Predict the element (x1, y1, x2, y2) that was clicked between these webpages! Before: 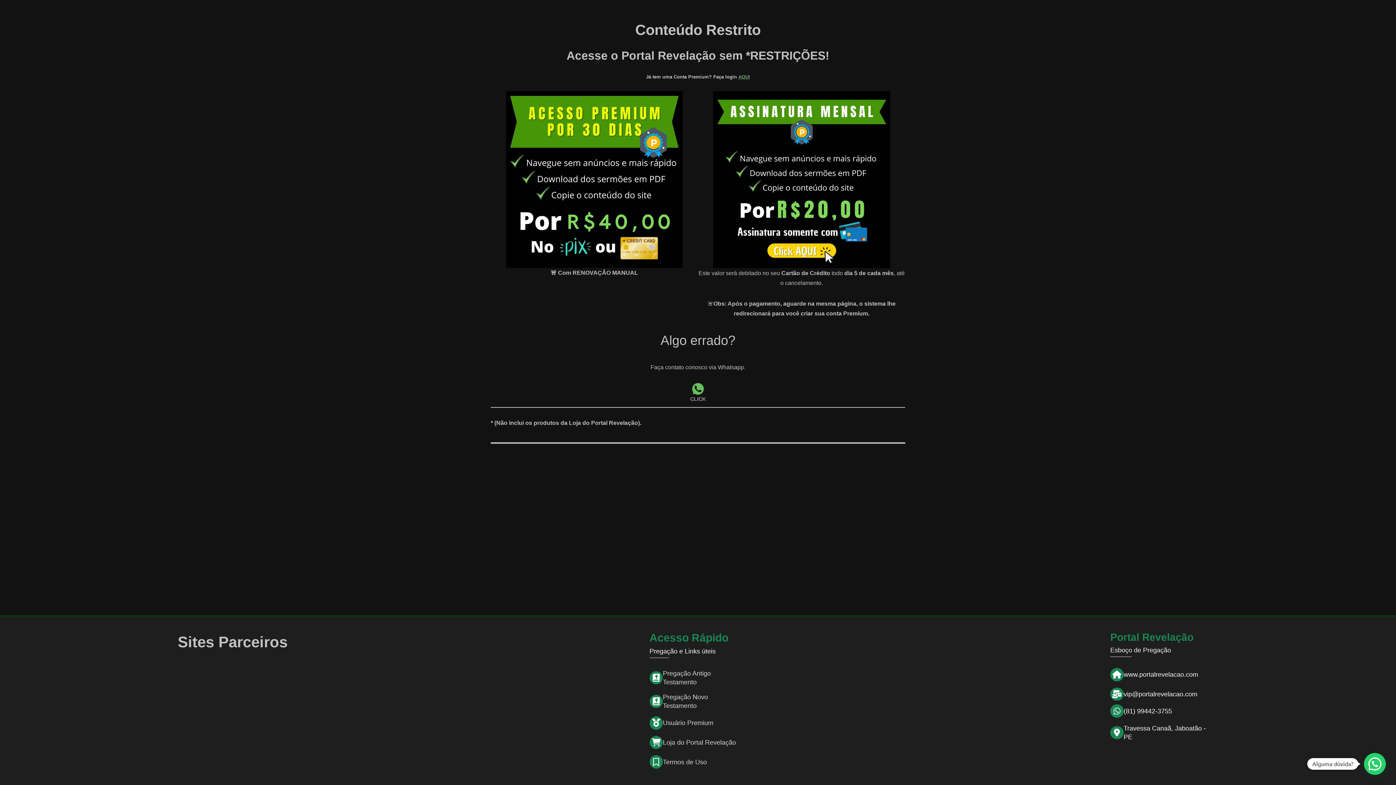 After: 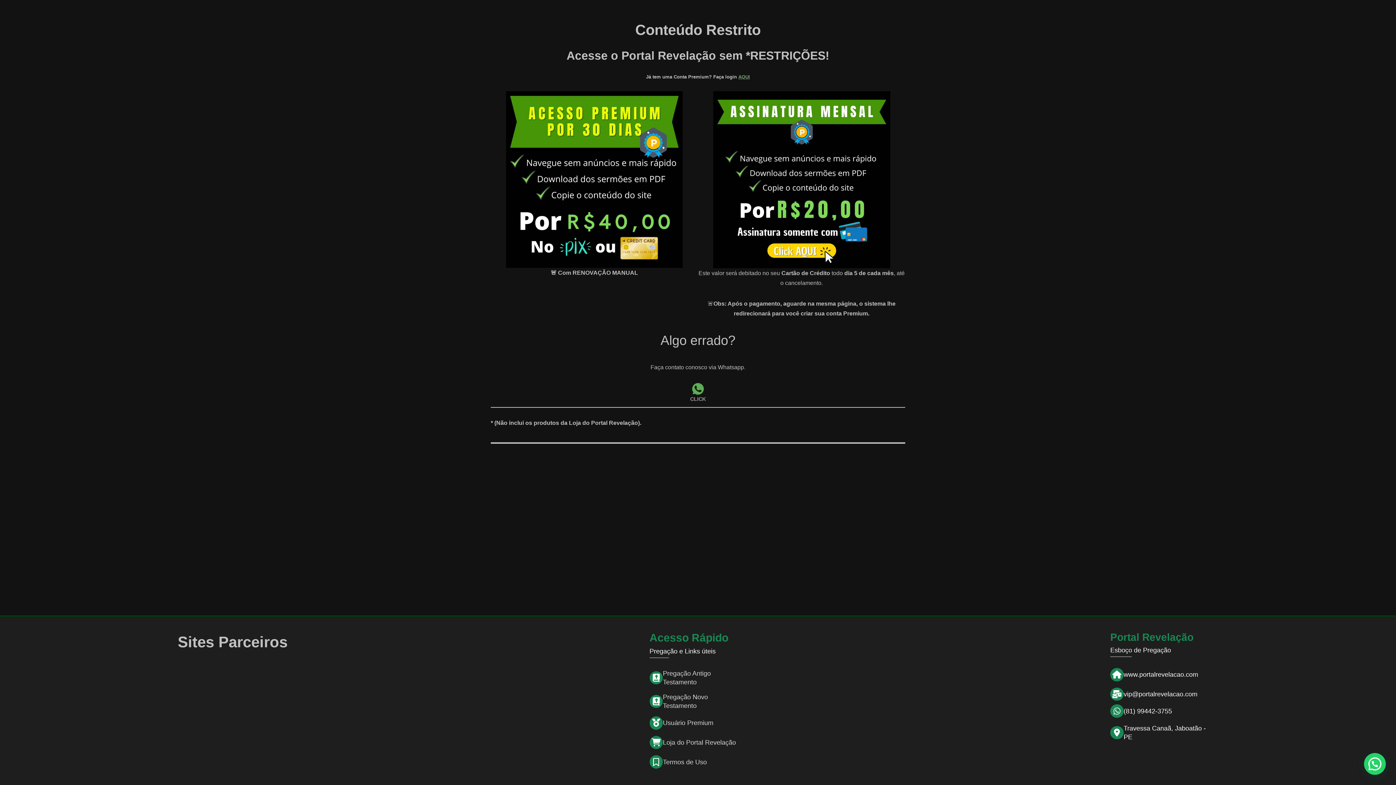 Action: bbox: (692, 383, 704, 394)